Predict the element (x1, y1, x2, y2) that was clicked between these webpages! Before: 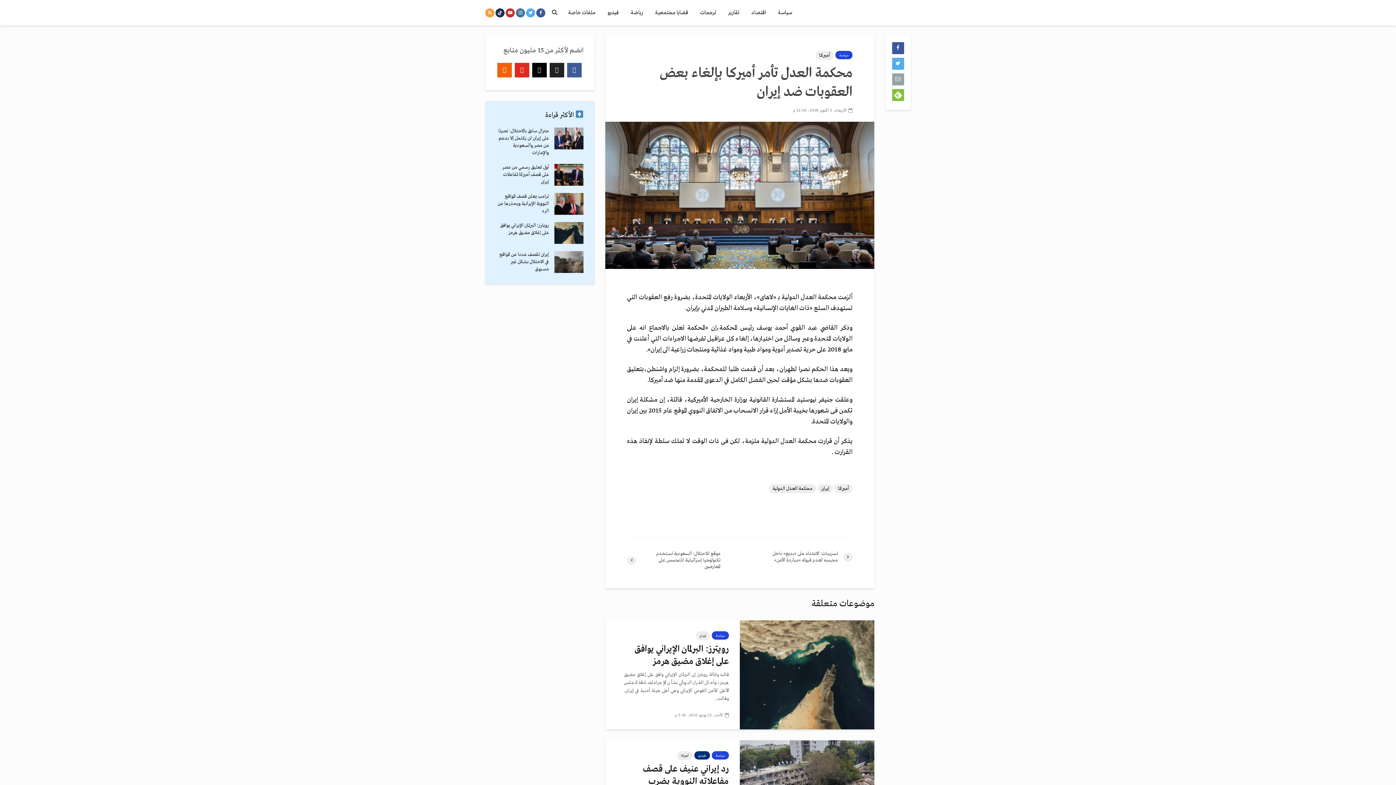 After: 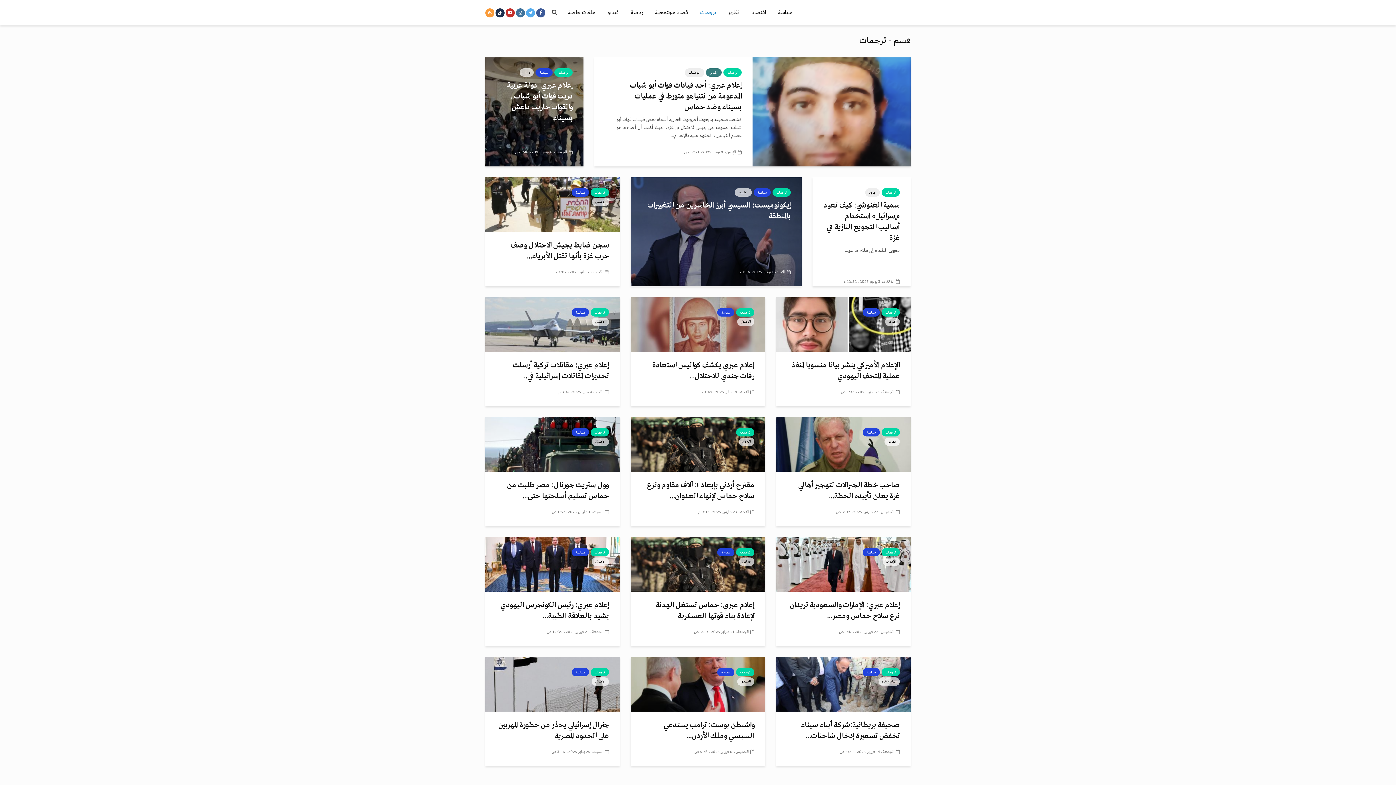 Action: label: ترجمات bbox: (694, 5, 721, 20)